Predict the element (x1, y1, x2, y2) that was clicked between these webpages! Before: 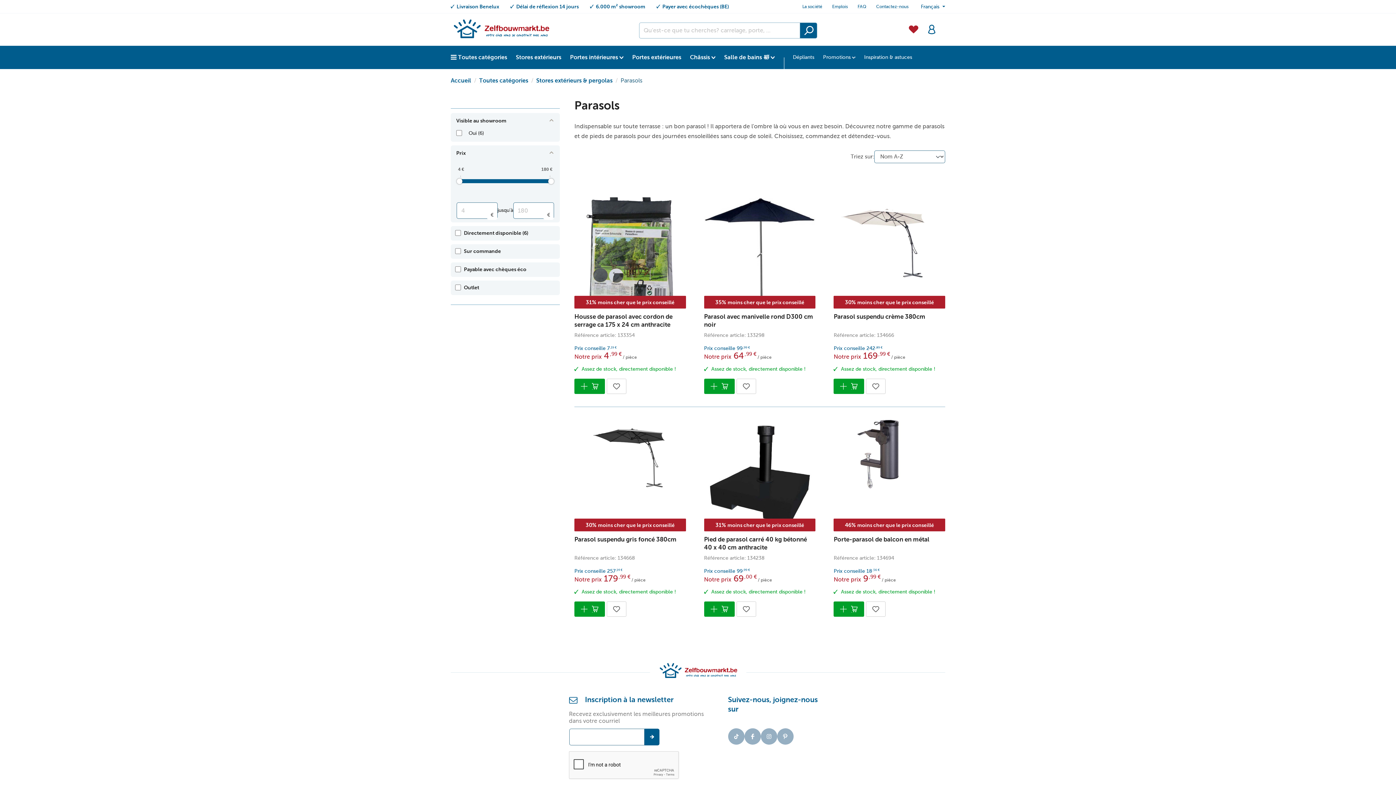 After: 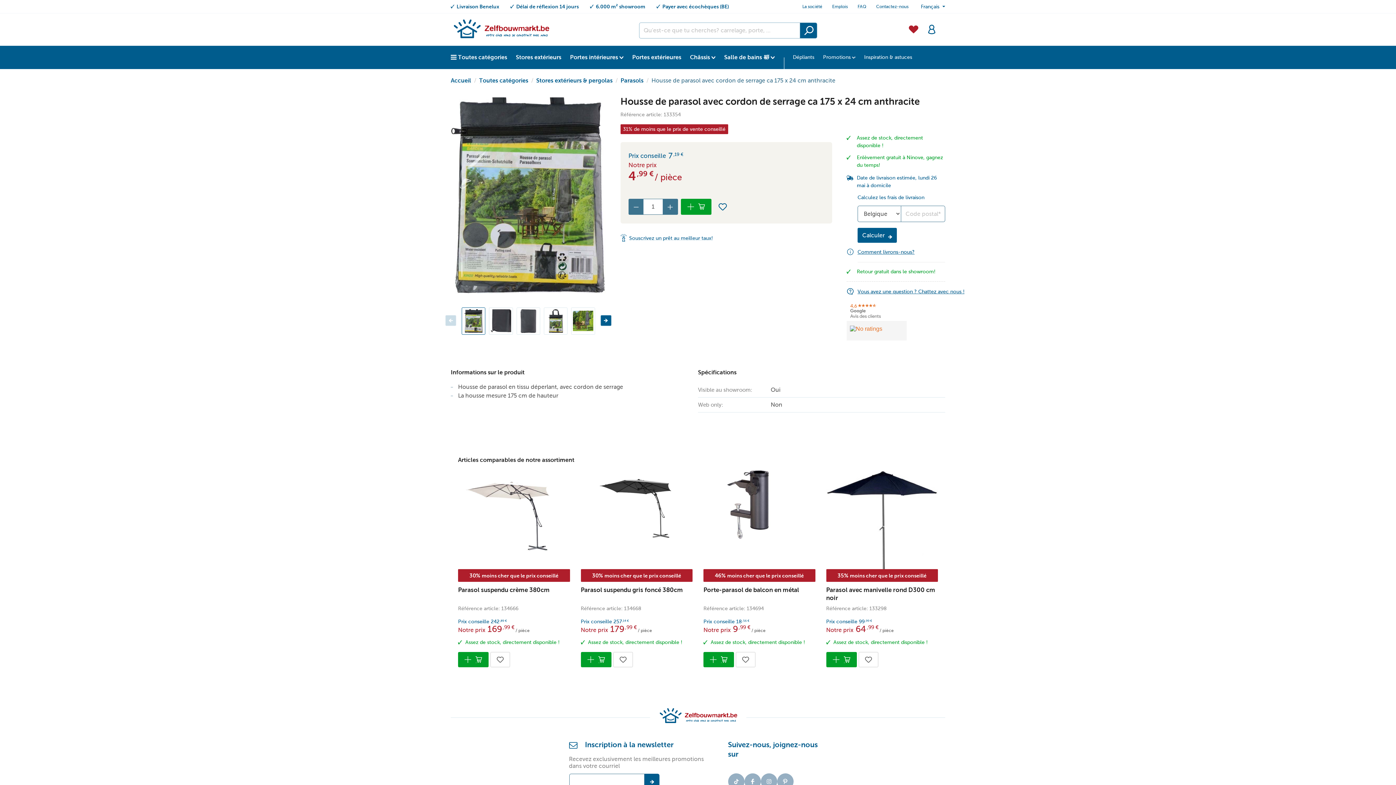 Action: bbox: (574, 197, 686, 308)